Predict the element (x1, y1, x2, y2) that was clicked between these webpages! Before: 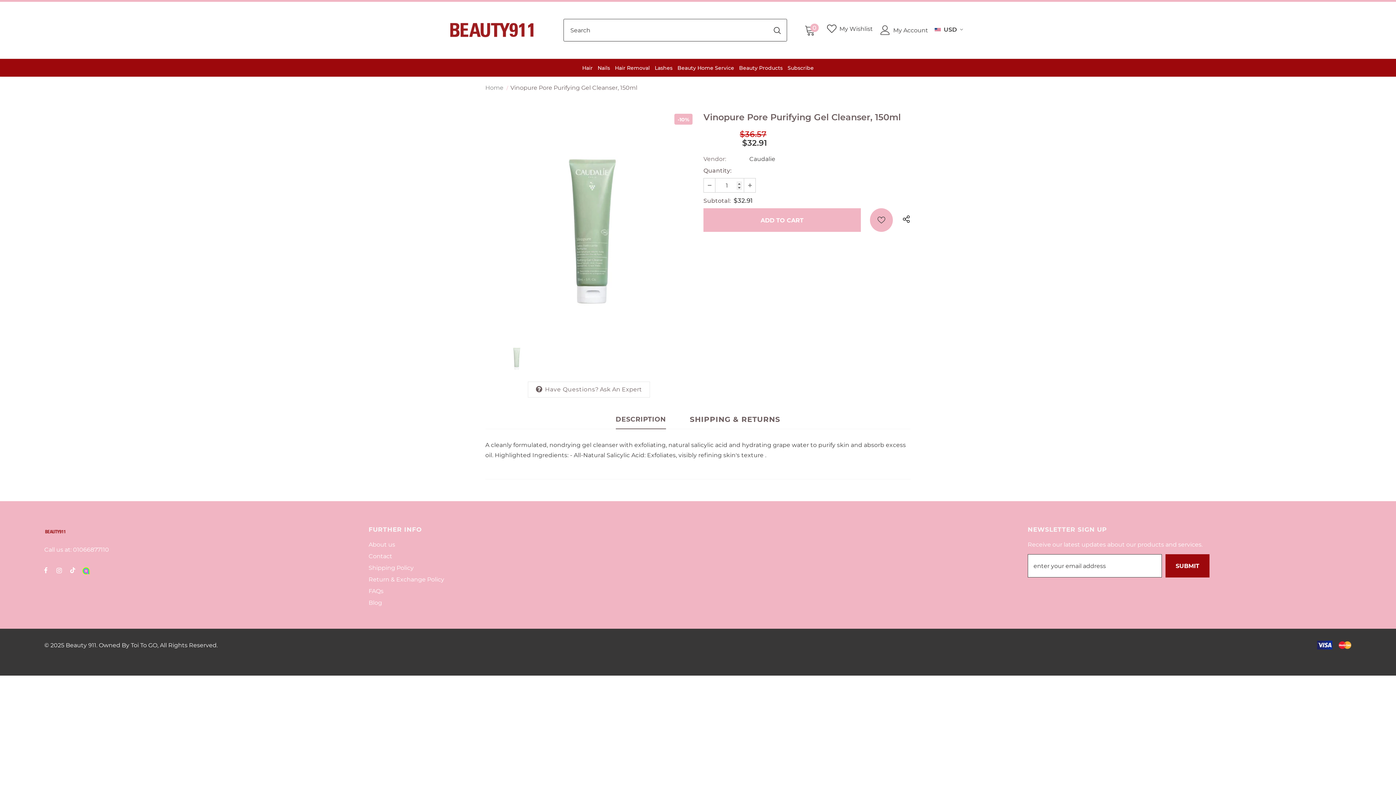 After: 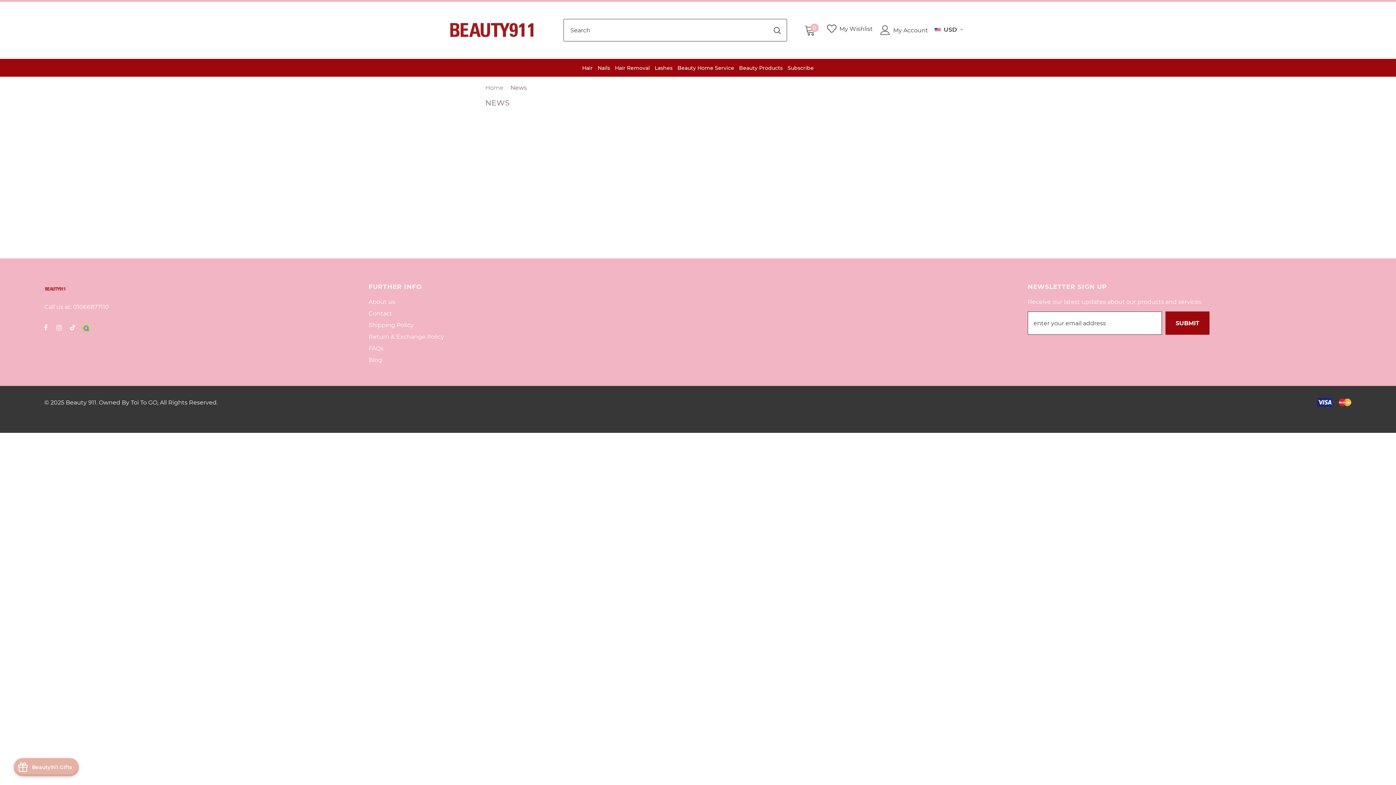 Action: label: Blog bbox: (368, 597, 382, 609)